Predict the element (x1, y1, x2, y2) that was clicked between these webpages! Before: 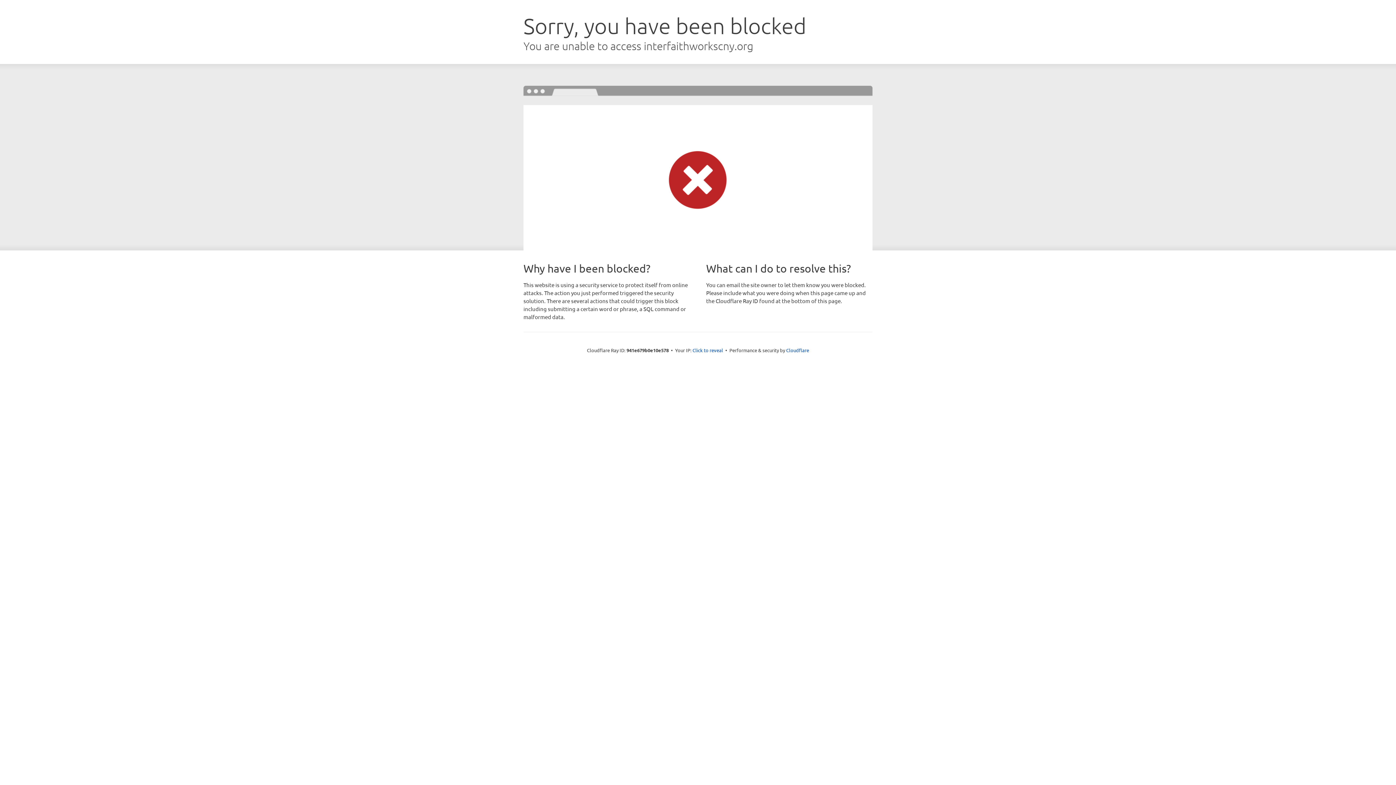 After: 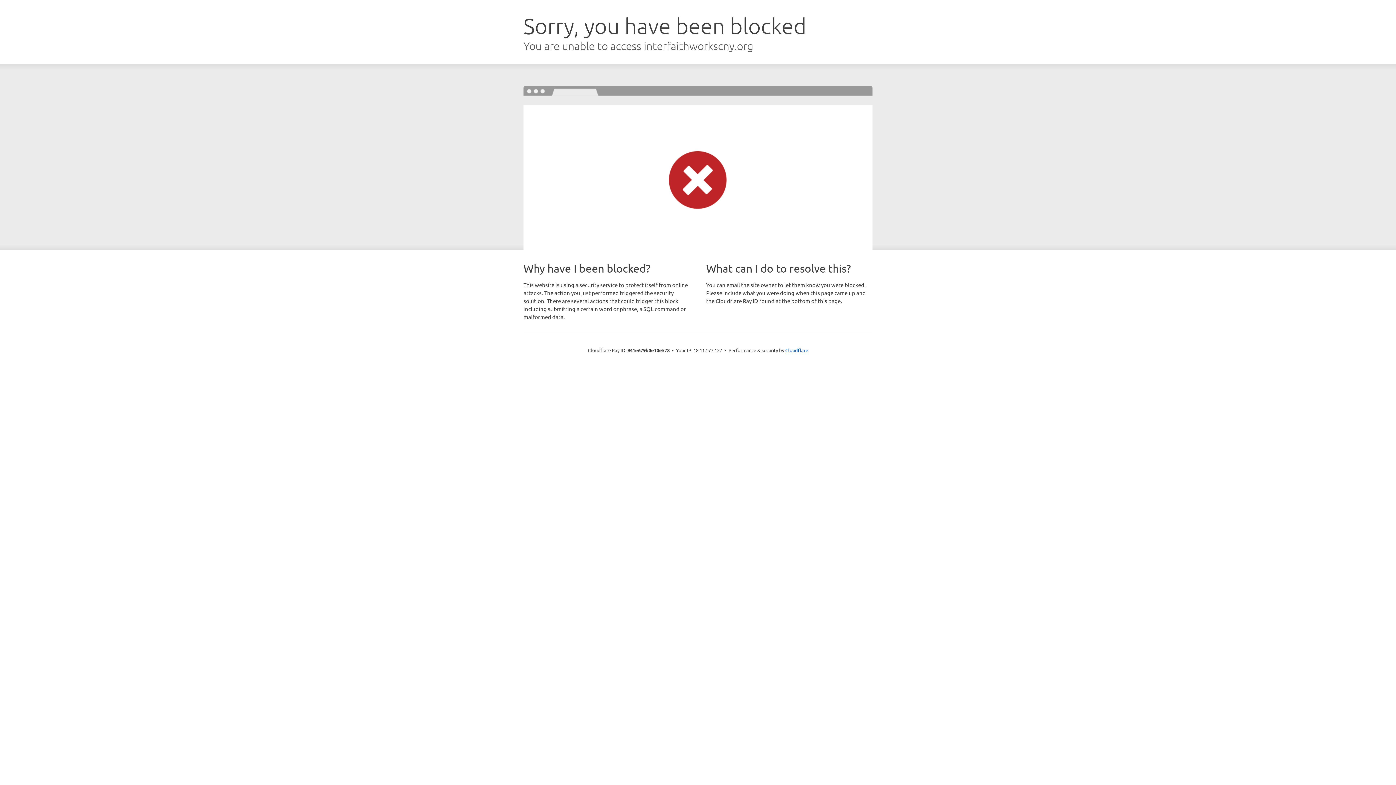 Action: label: Click to reveal bbox: (692, 346, 723, 353)